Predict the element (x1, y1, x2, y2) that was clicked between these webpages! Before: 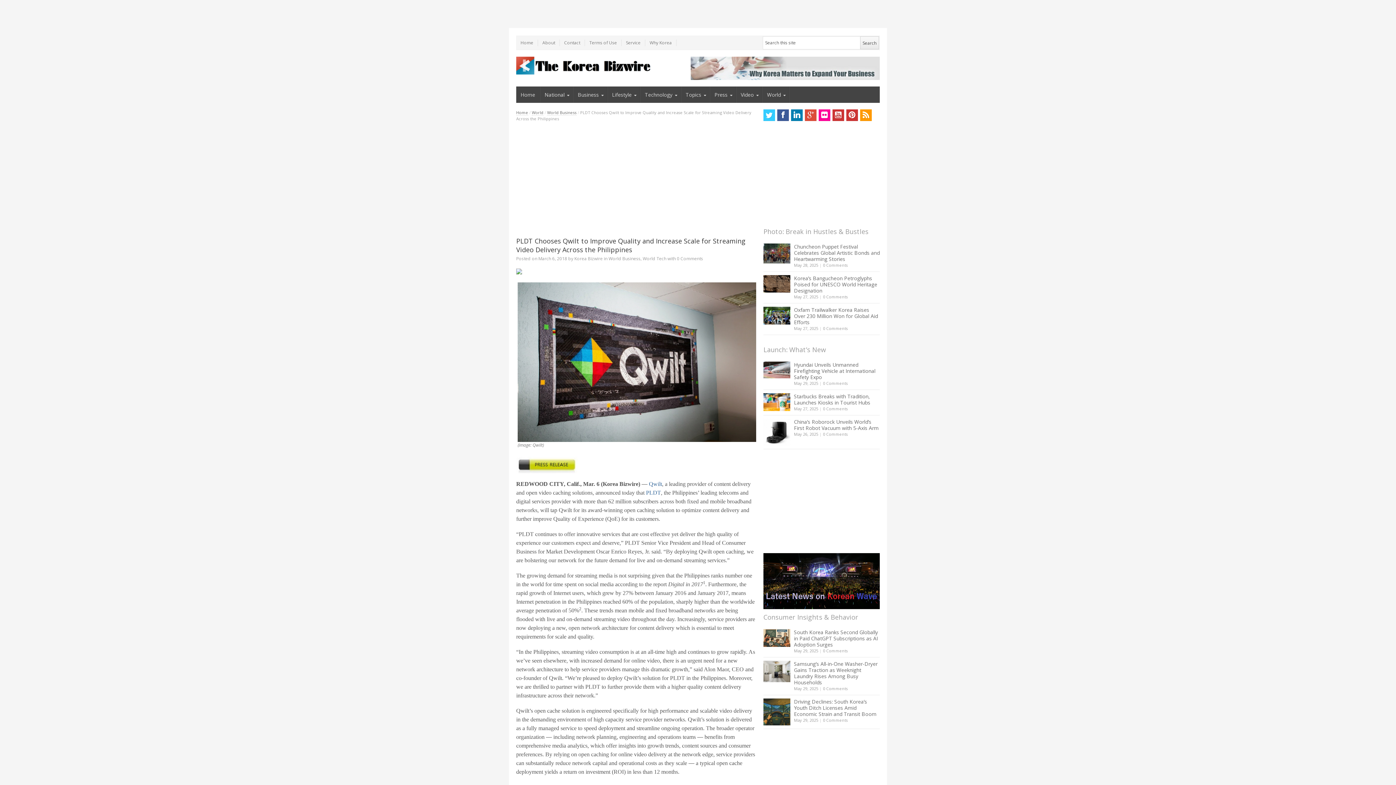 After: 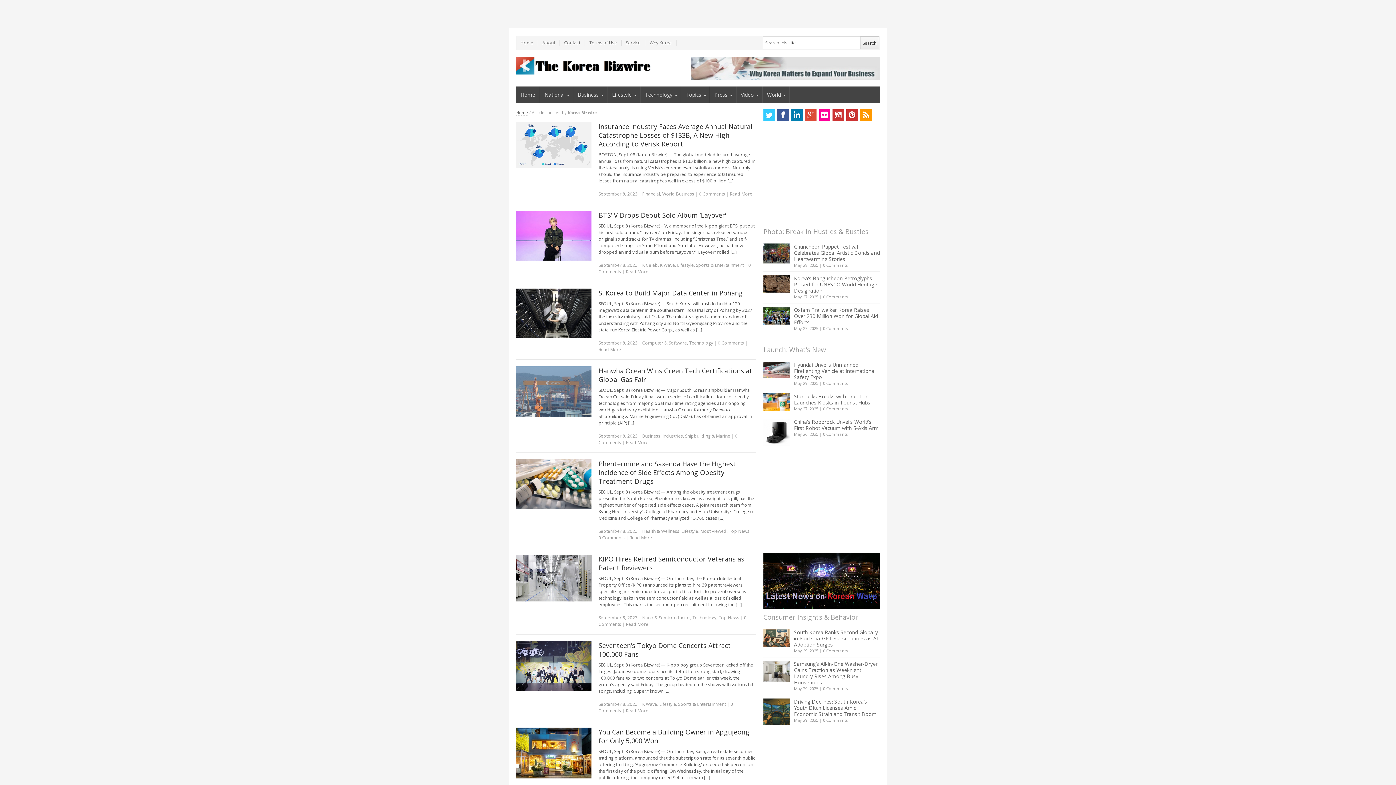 Action: label: Korea Bizwire bbox: (574, 255, 602, 261)